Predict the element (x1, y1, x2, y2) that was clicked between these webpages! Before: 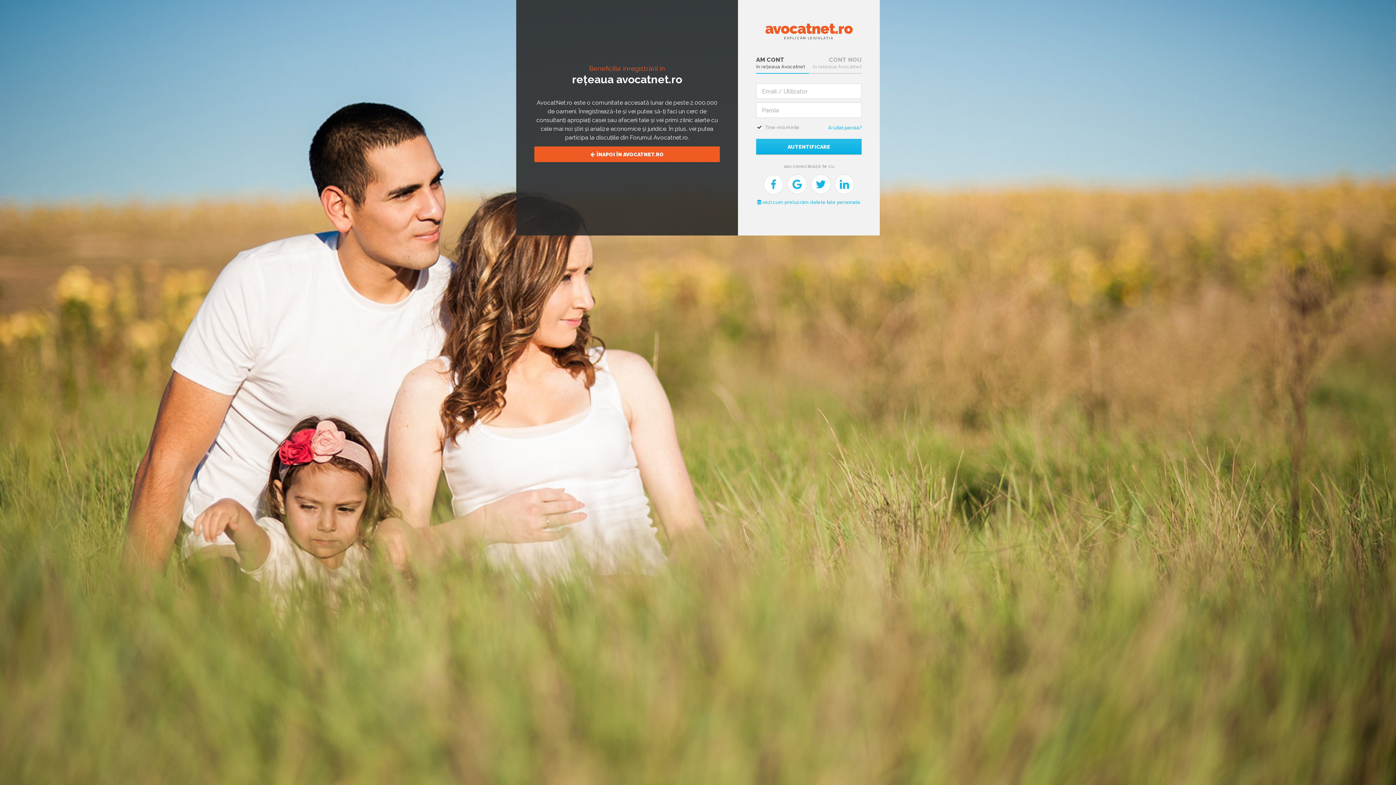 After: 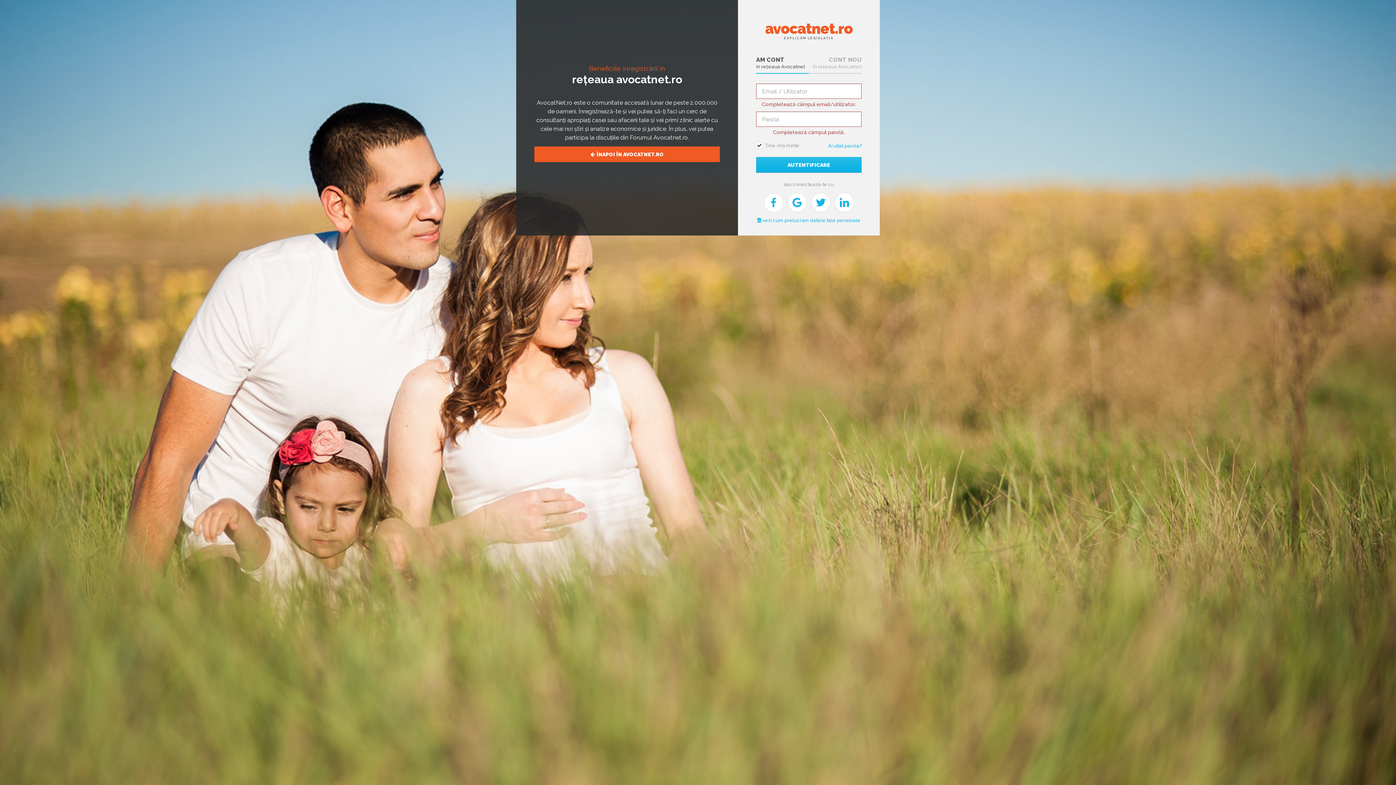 Action: bbox: (756, 138, 861, 154) label: AUTENTIFICARE